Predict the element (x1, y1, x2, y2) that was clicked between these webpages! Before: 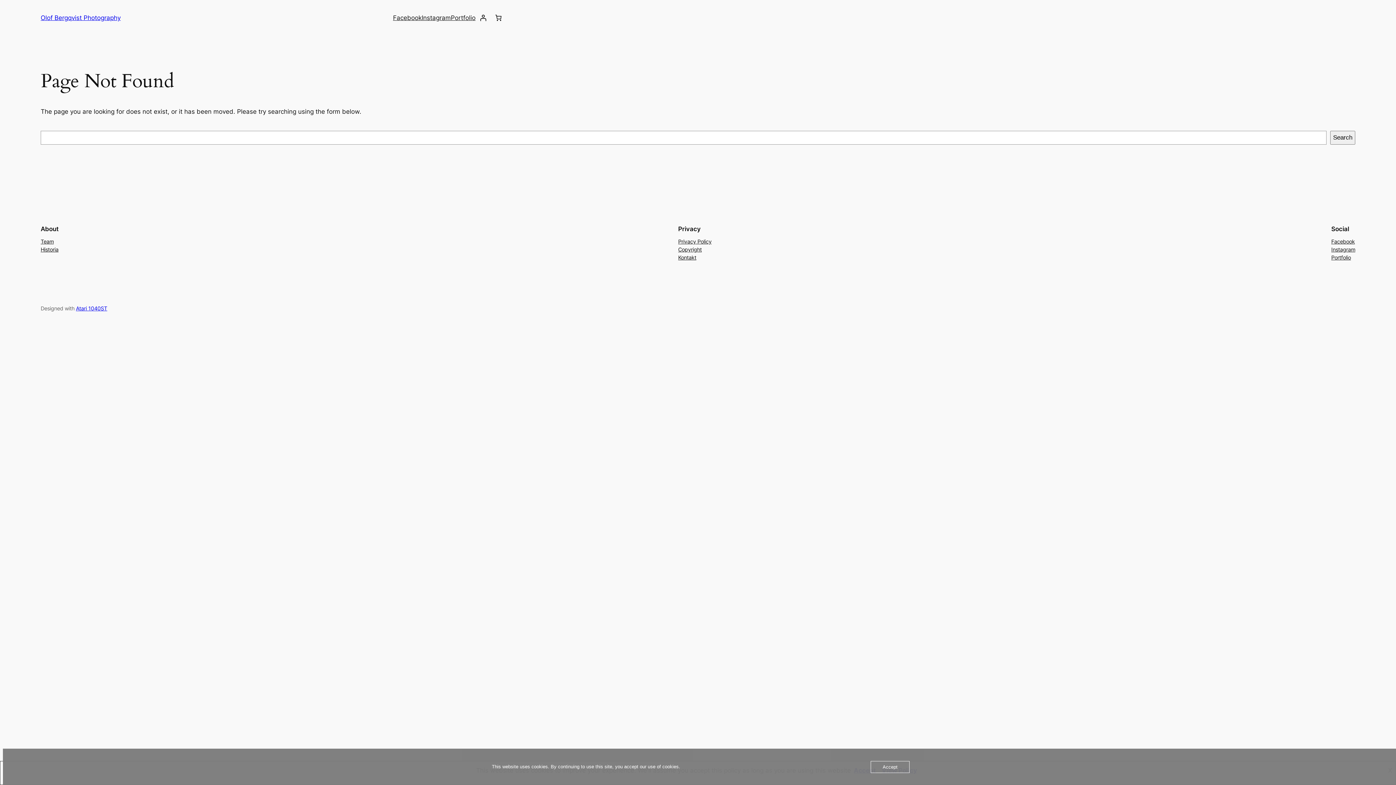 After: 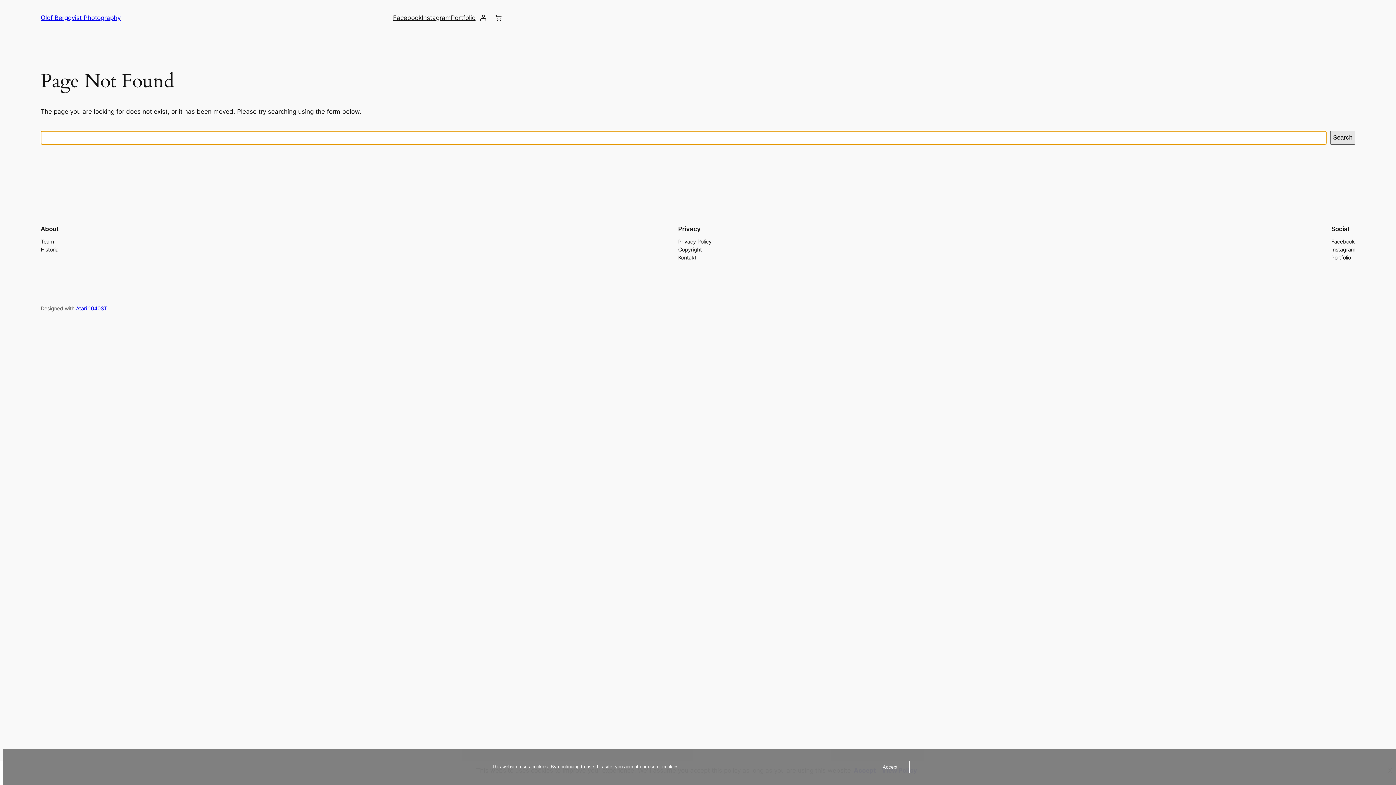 Action: label: Search bbox: (1330, 130, 1355, 144)